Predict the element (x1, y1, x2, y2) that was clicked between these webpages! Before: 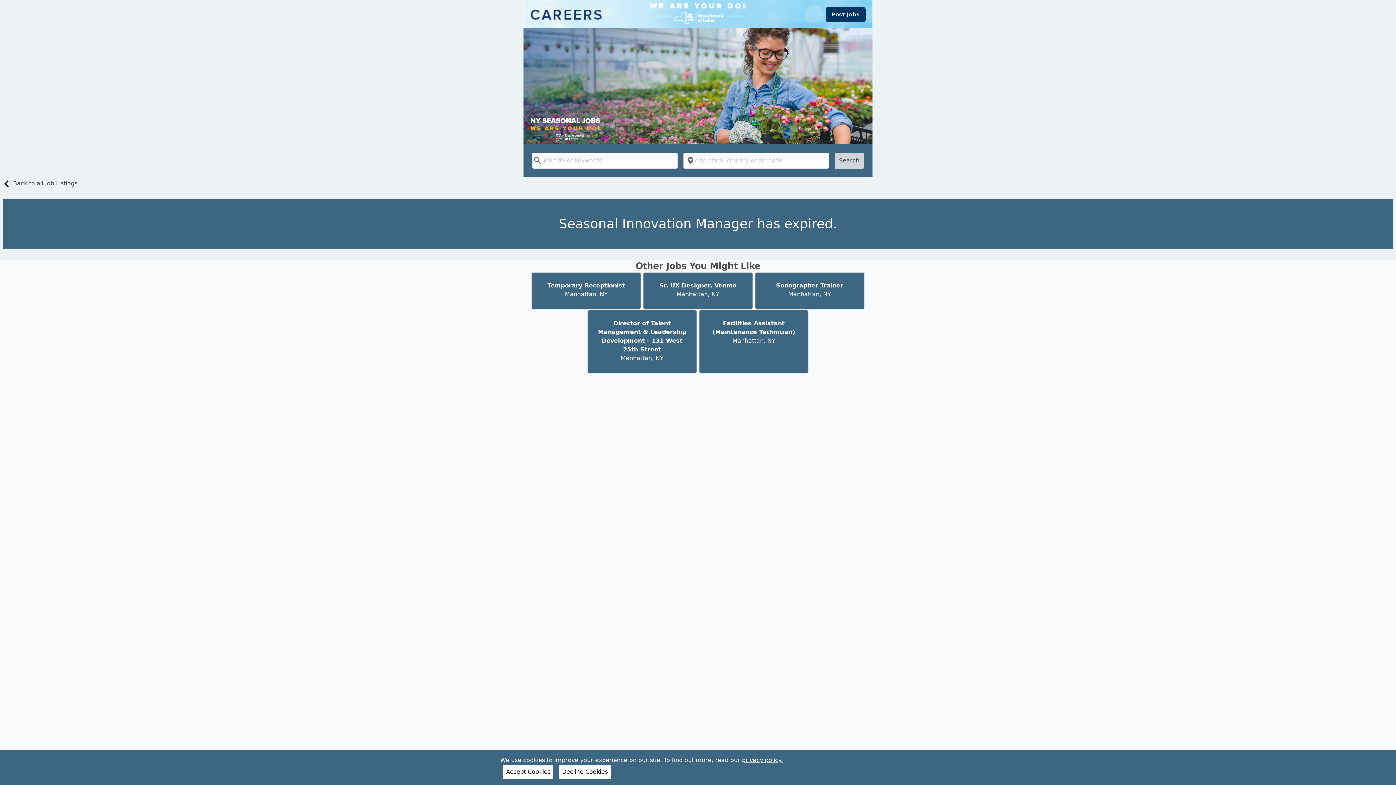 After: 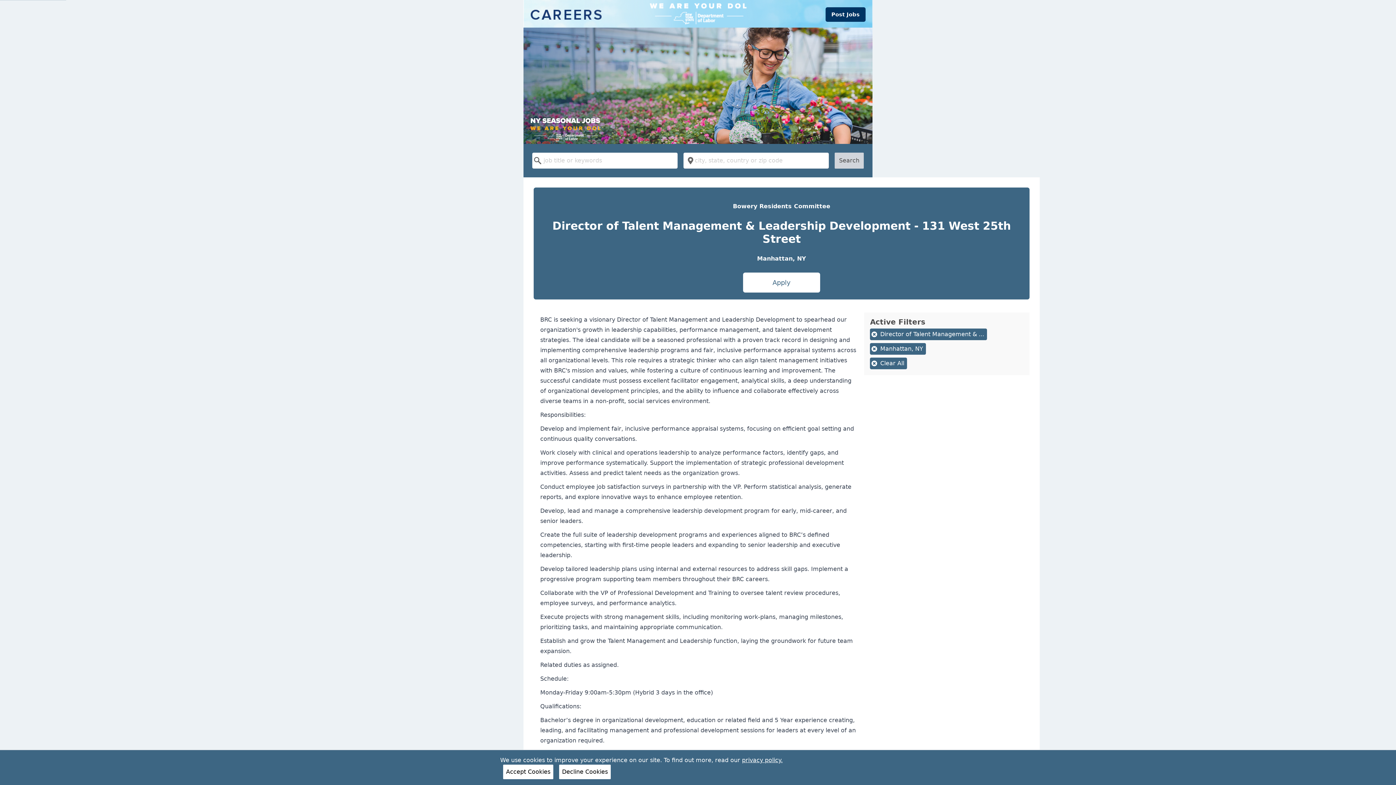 Action: bbox: (587, 309, 697, 373) label: Director of Talent Management & Leadership Development - 131 West 25th Street

Manhattan, NY